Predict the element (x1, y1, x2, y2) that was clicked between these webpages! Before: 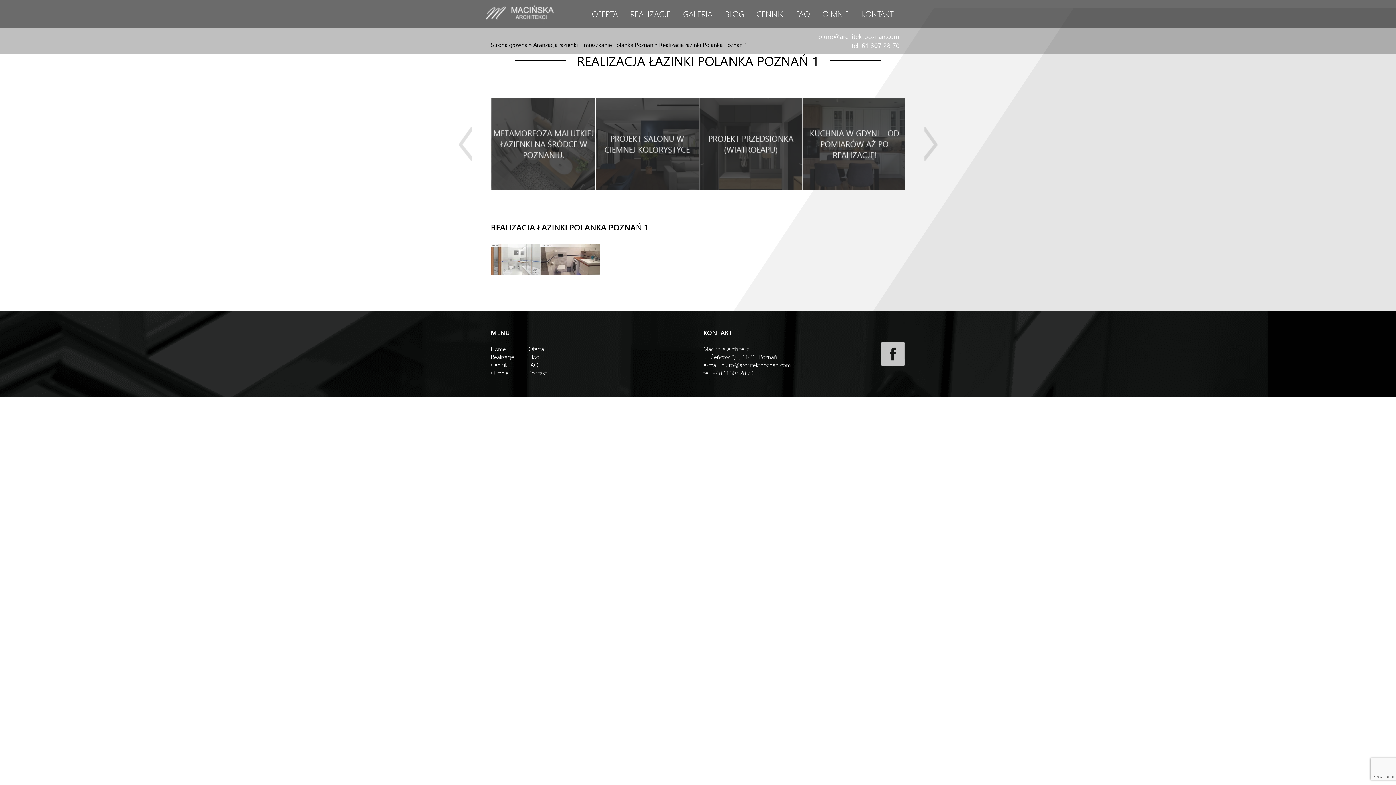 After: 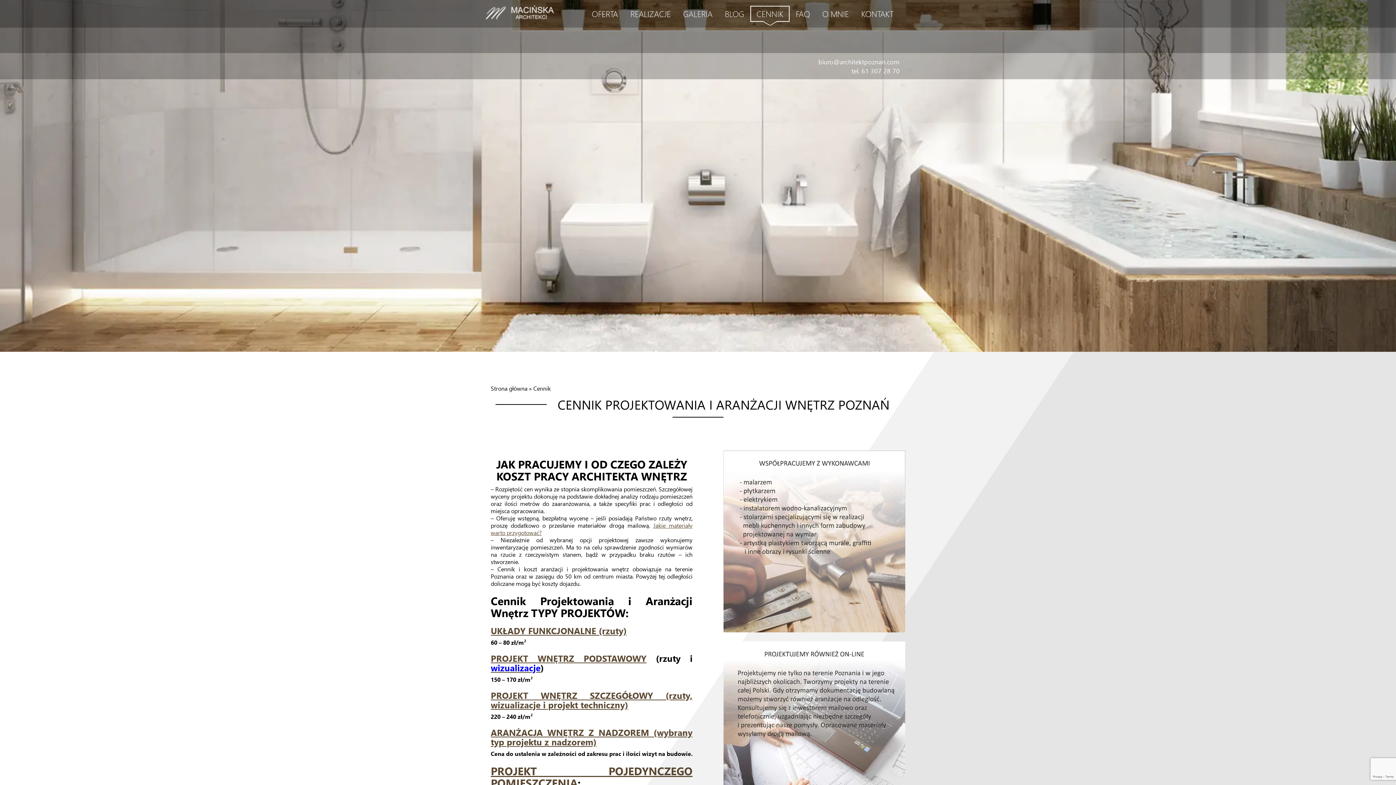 Action: bbox: (490, 361, 507, 368) label: Cennik